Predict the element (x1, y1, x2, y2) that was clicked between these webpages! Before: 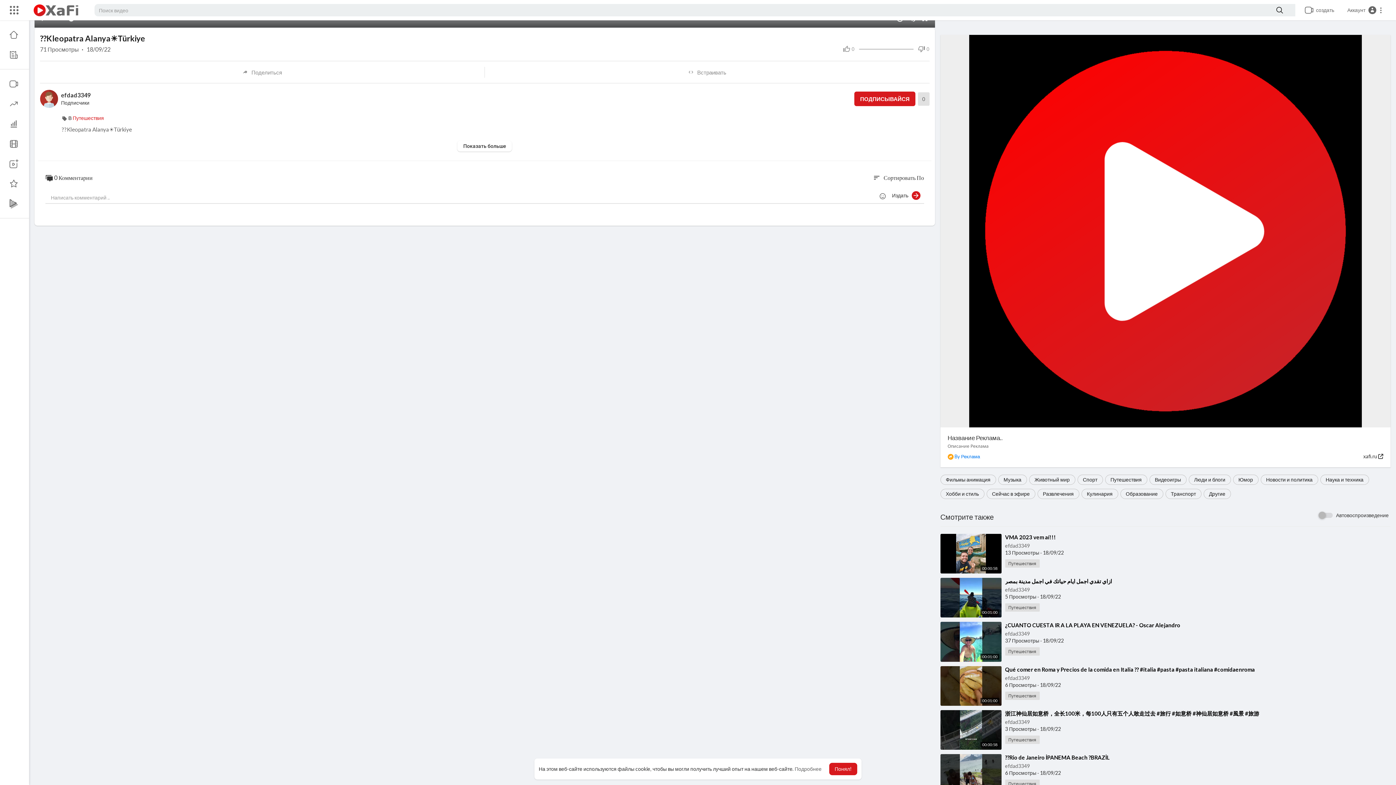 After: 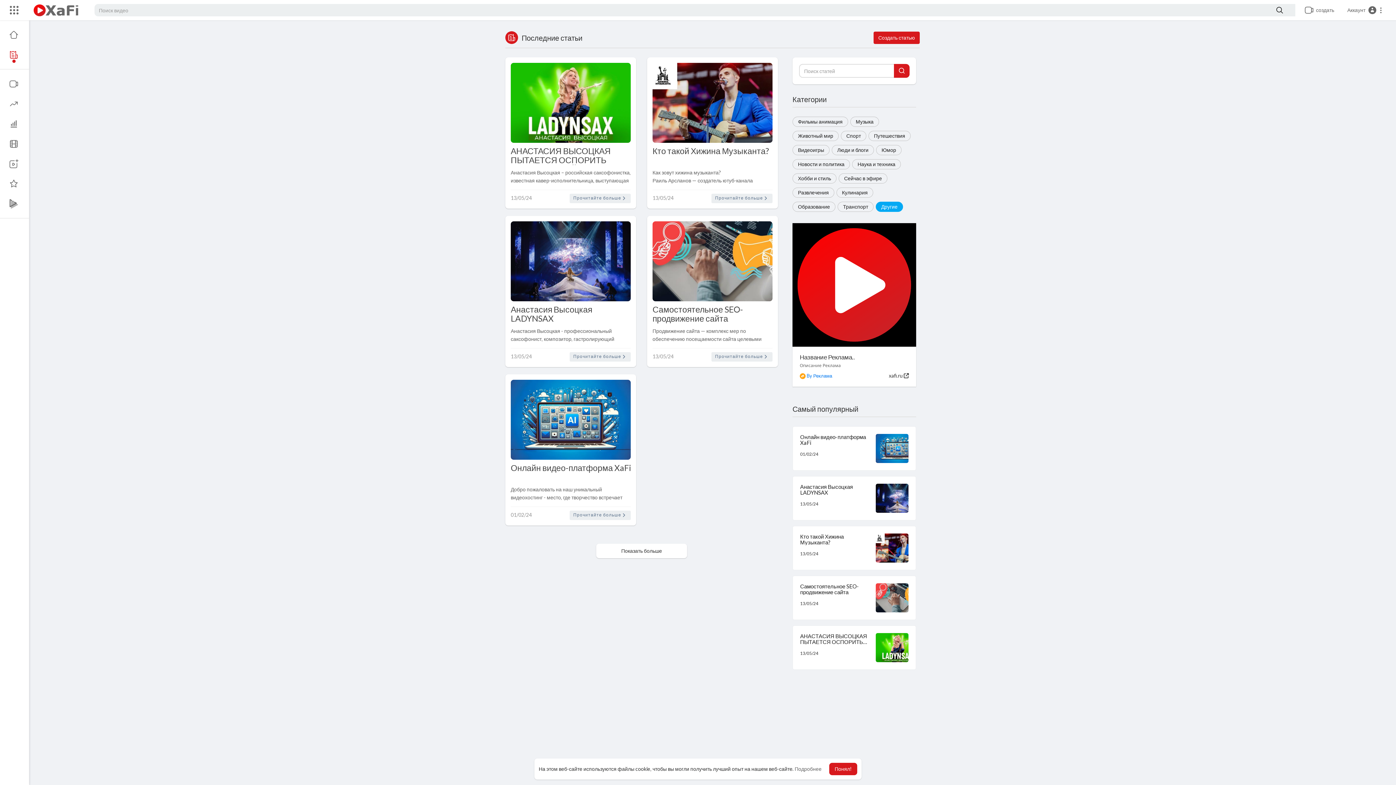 Action: bbox: (0, 44, 29, 64)